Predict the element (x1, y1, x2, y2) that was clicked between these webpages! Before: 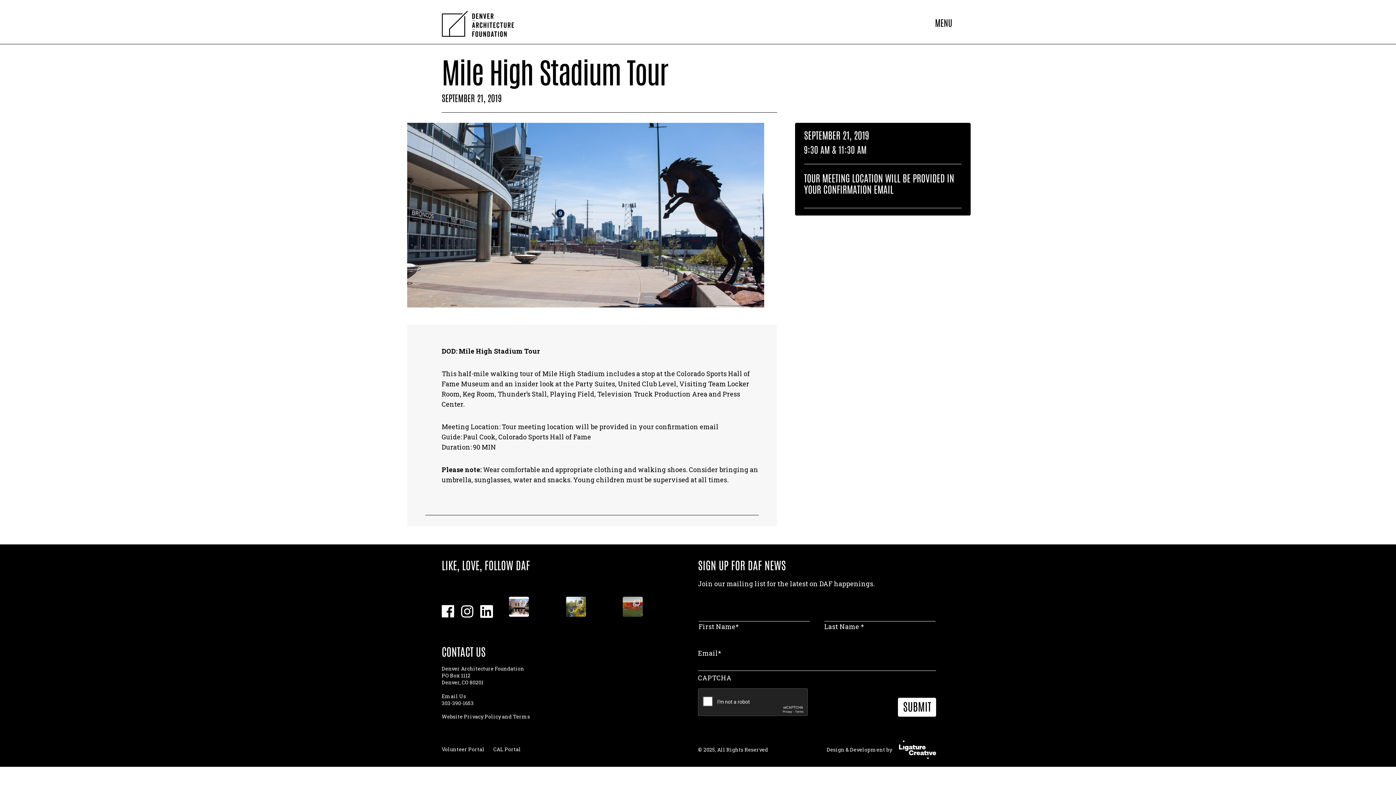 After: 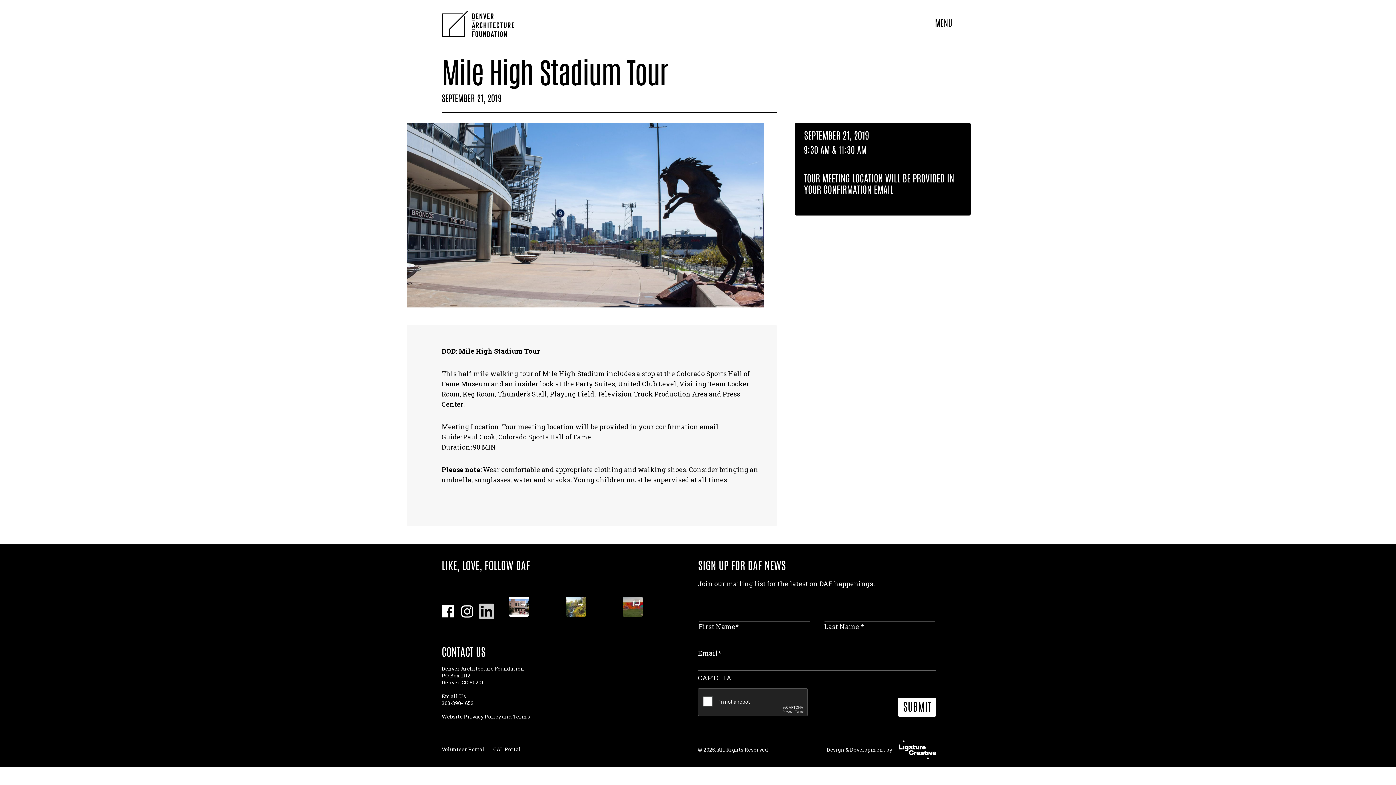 Action: bbox: (480, 605, 493, 621)